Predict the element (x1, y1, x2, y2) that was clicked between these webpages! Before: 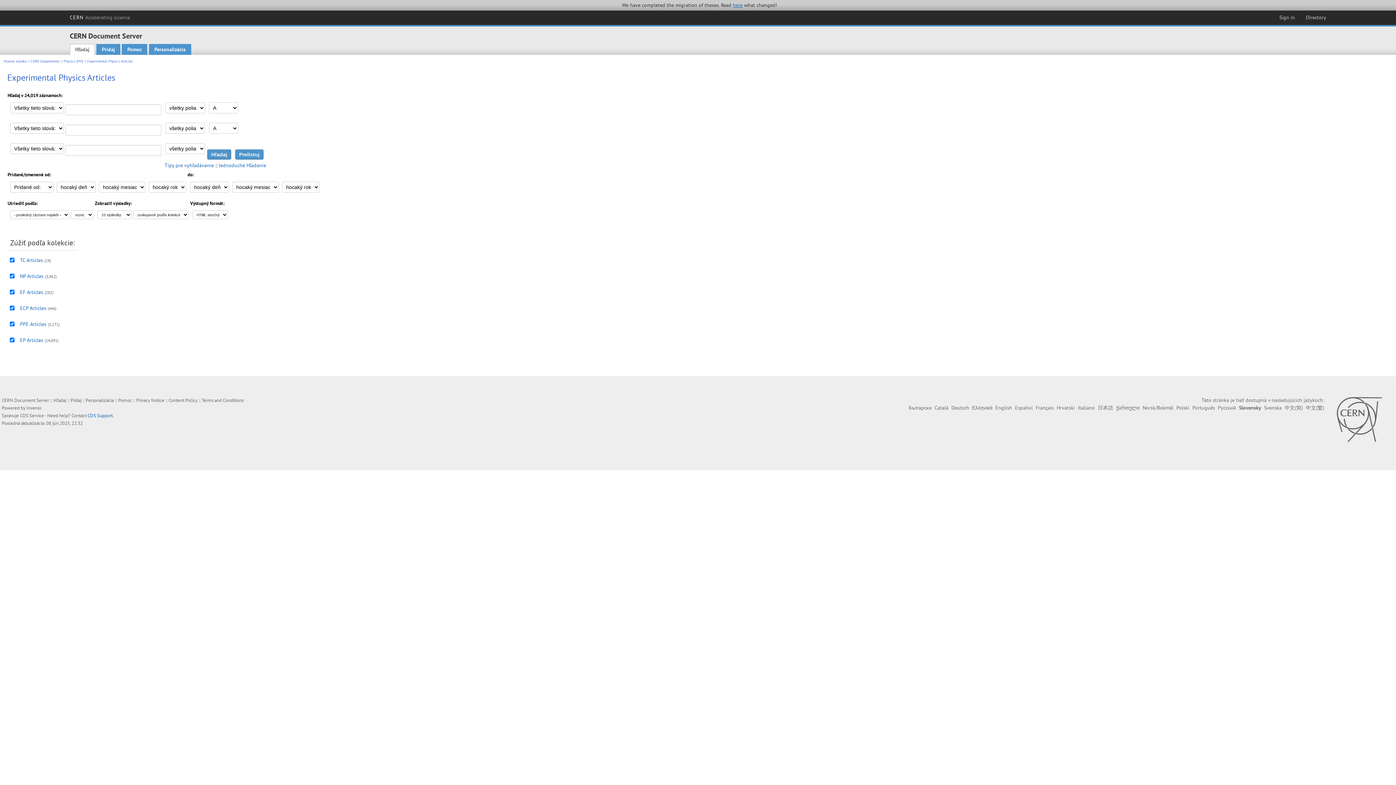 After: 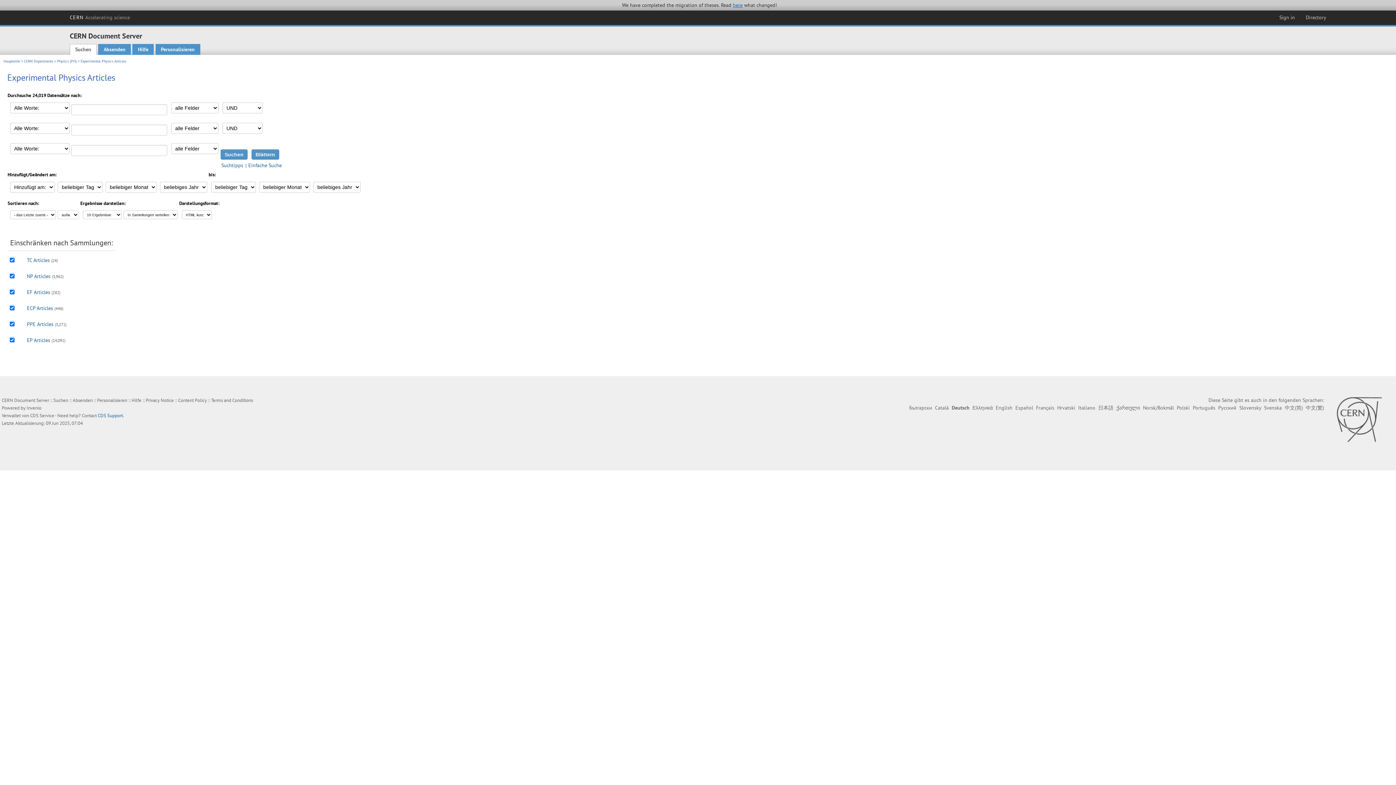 Action: bbox: (951, 404, 969, 411) label: Deutsch